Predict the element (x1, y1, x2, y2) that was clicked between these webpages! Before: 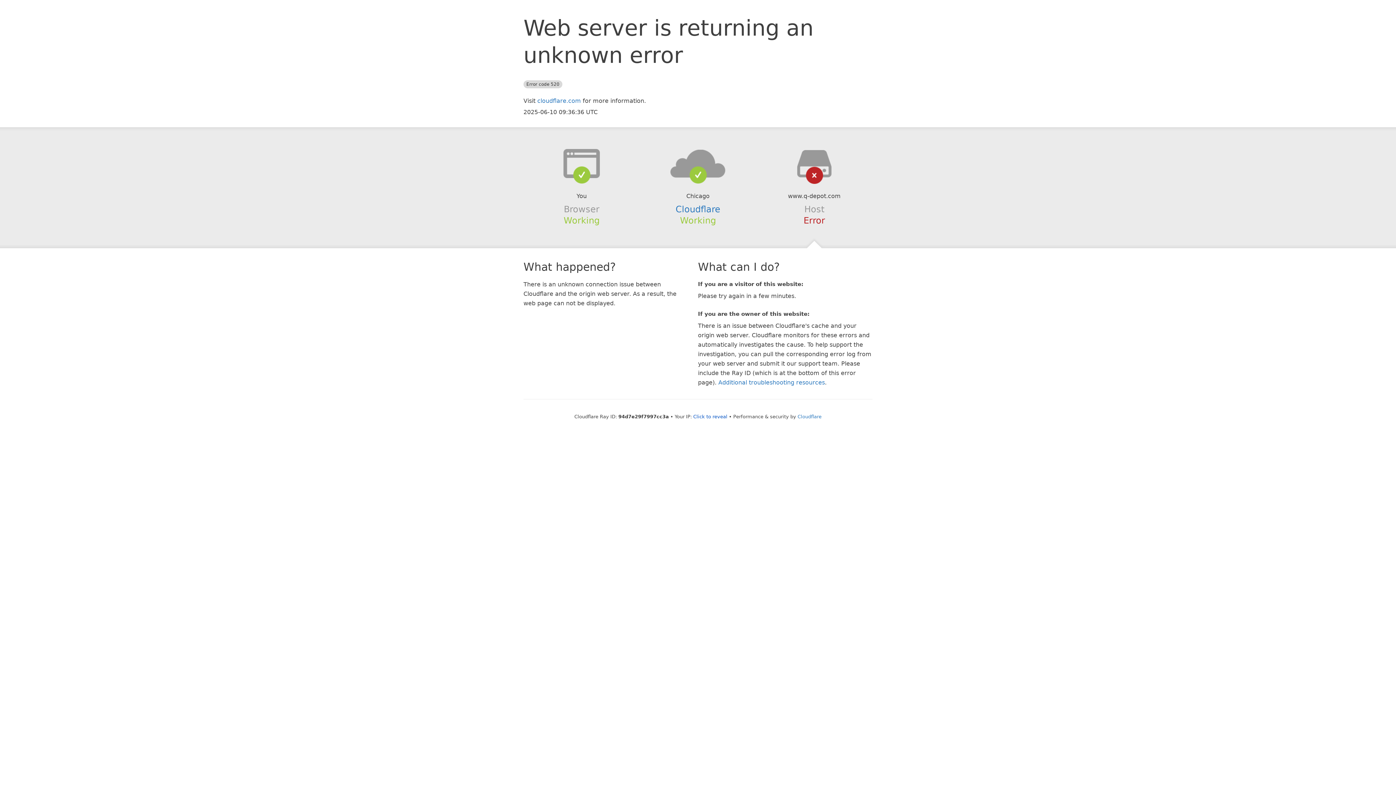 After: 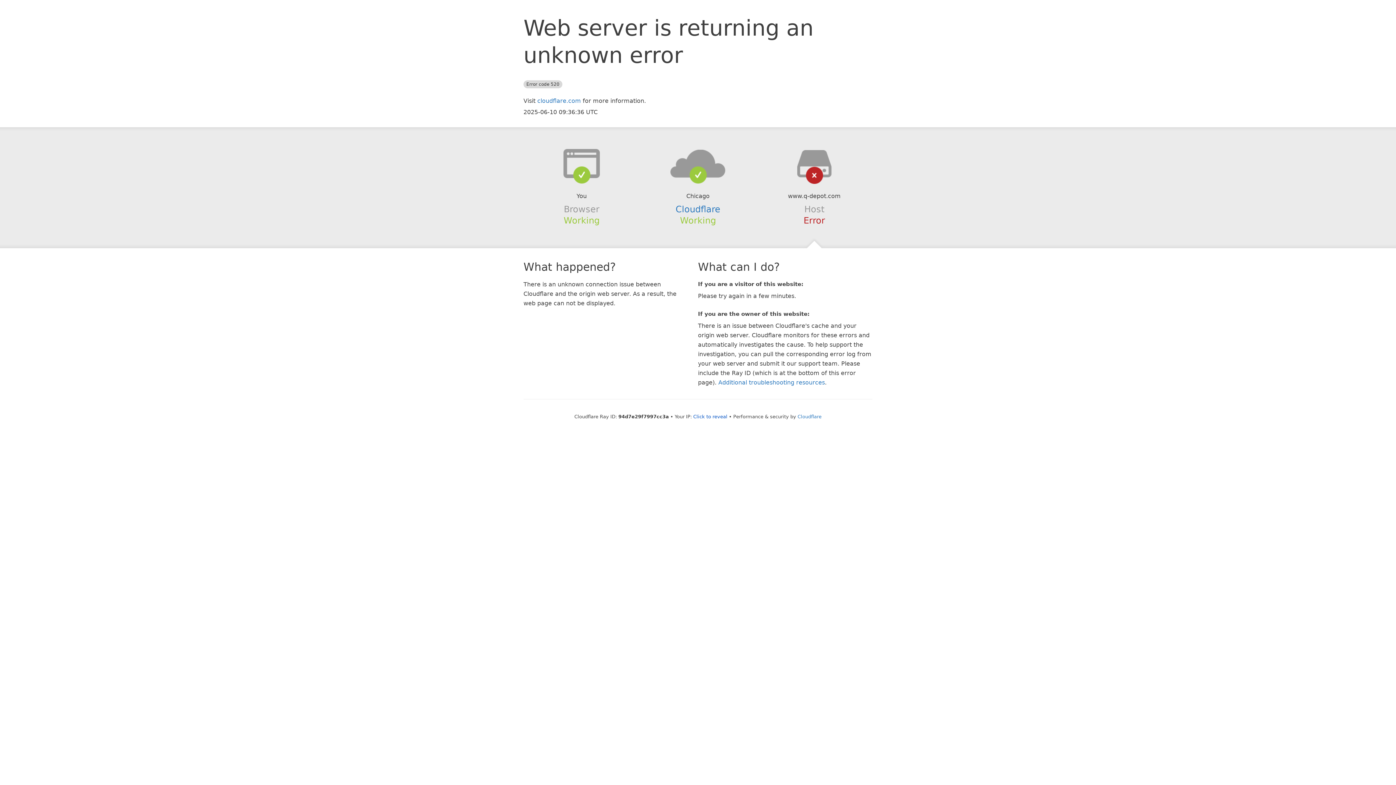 Action: bbox: (639, 148, 756, 178)